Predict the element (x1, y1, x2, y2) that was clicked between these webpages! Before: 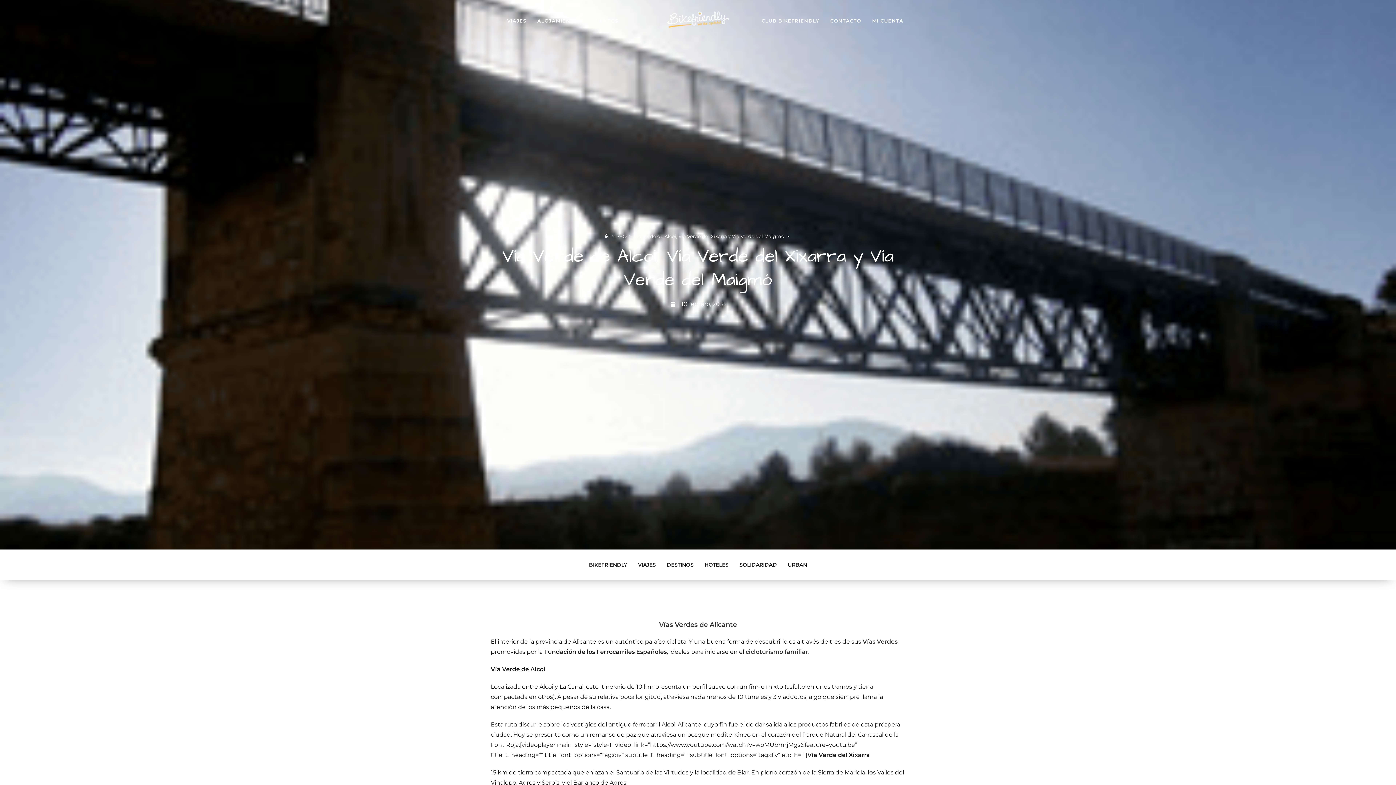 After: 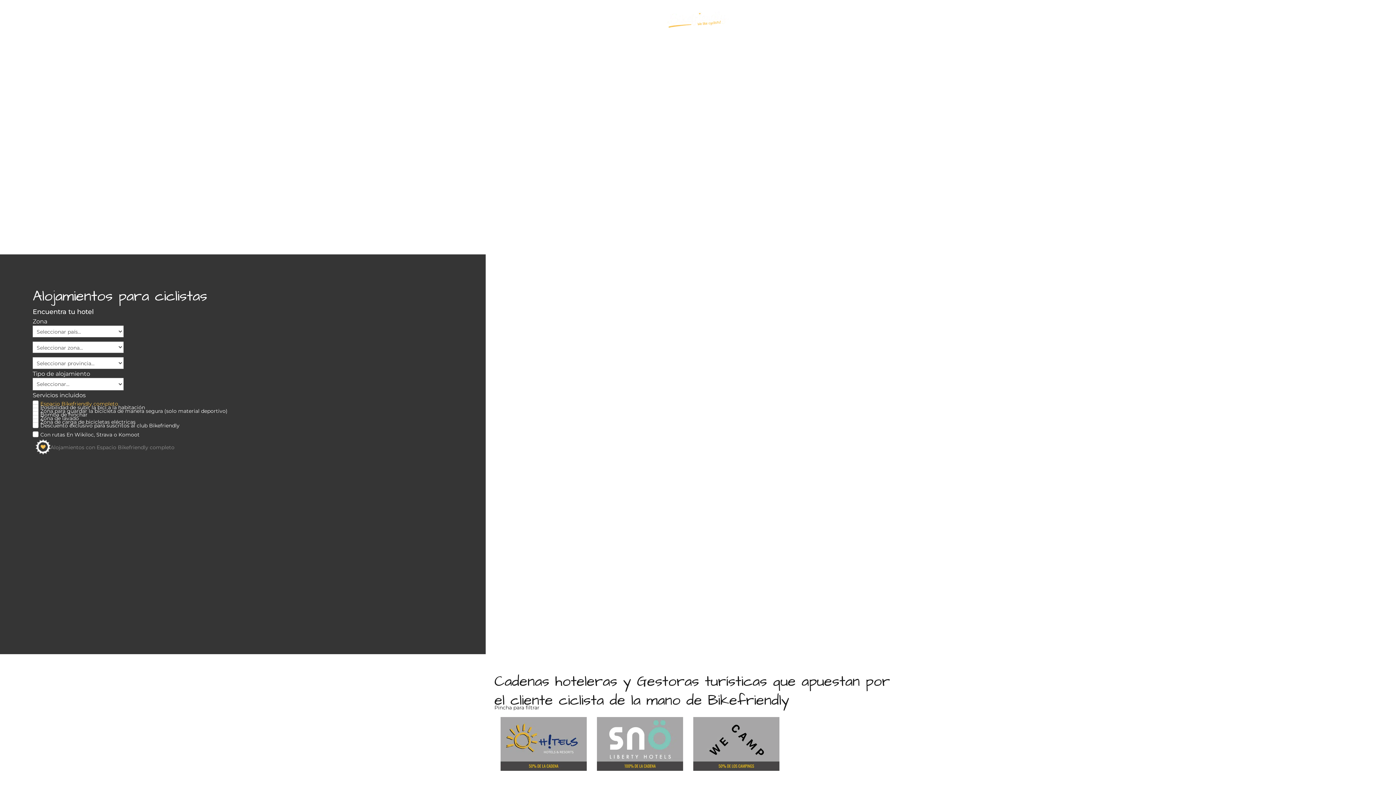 Action: bbox: (532, 7, 586, 34) label: ALOJAMIENTOS